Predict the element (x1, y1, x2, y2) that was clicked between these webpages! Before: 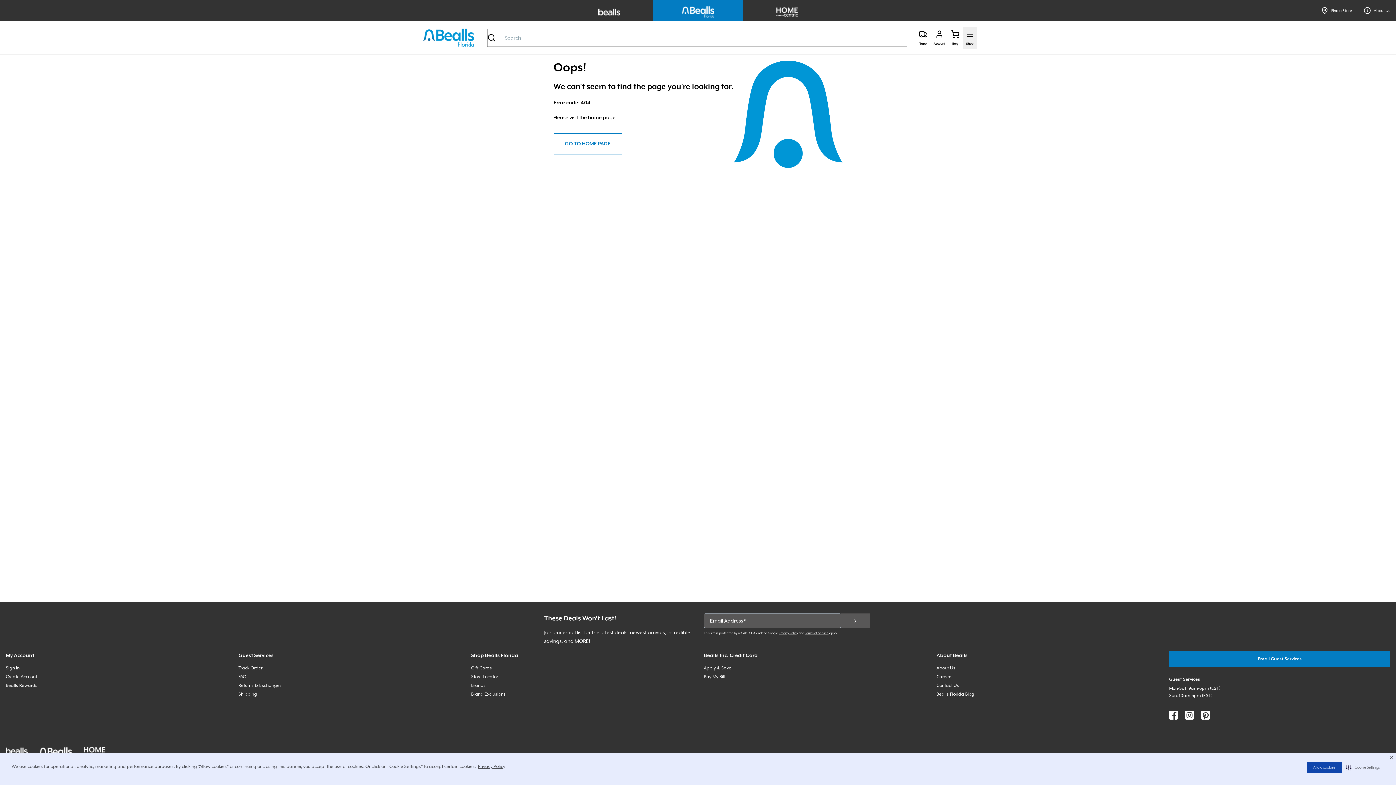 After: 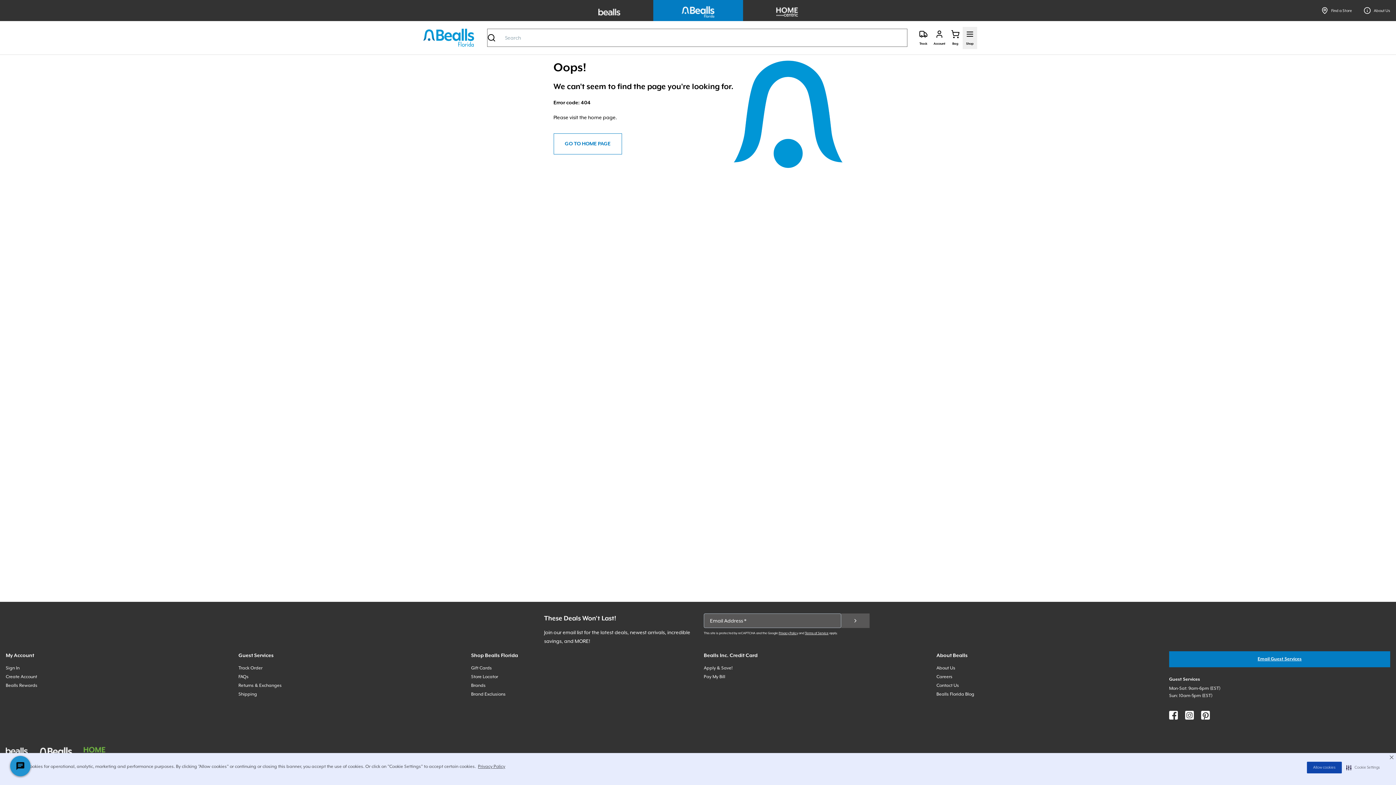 Action: bbox: (83, 747, 111, 756)